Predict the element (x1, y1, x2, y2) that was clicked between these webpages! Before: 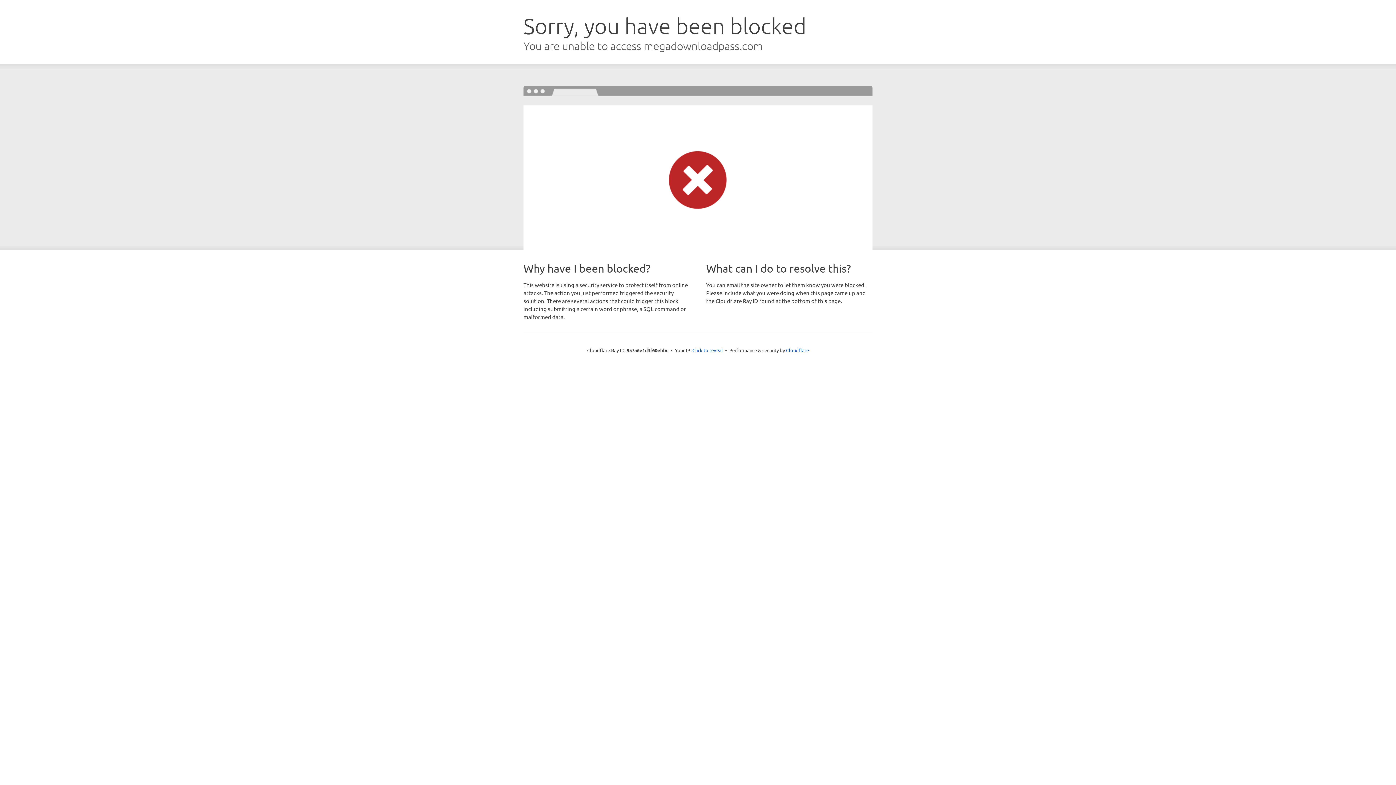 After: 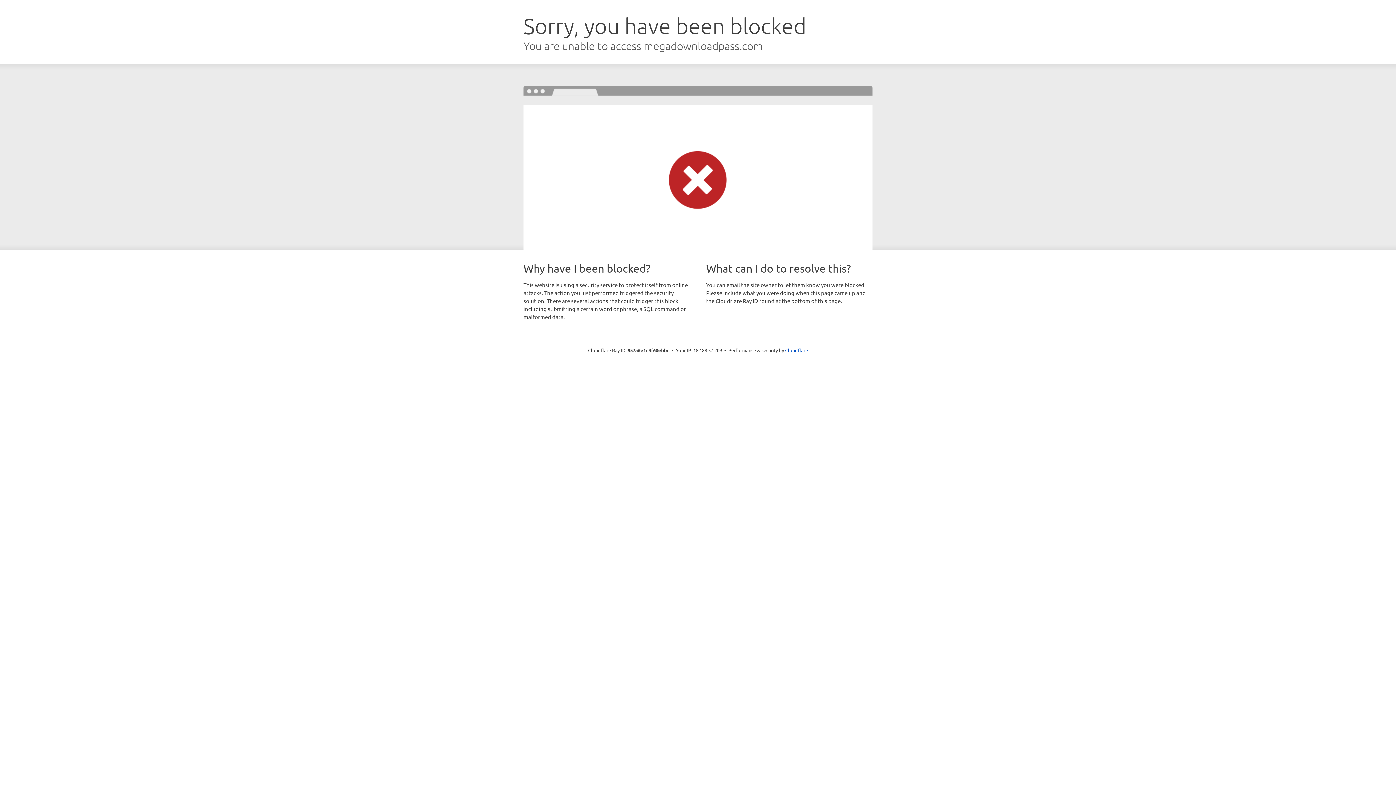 Action: label: Click to reveal bbox: (692, 346, 723, 353)